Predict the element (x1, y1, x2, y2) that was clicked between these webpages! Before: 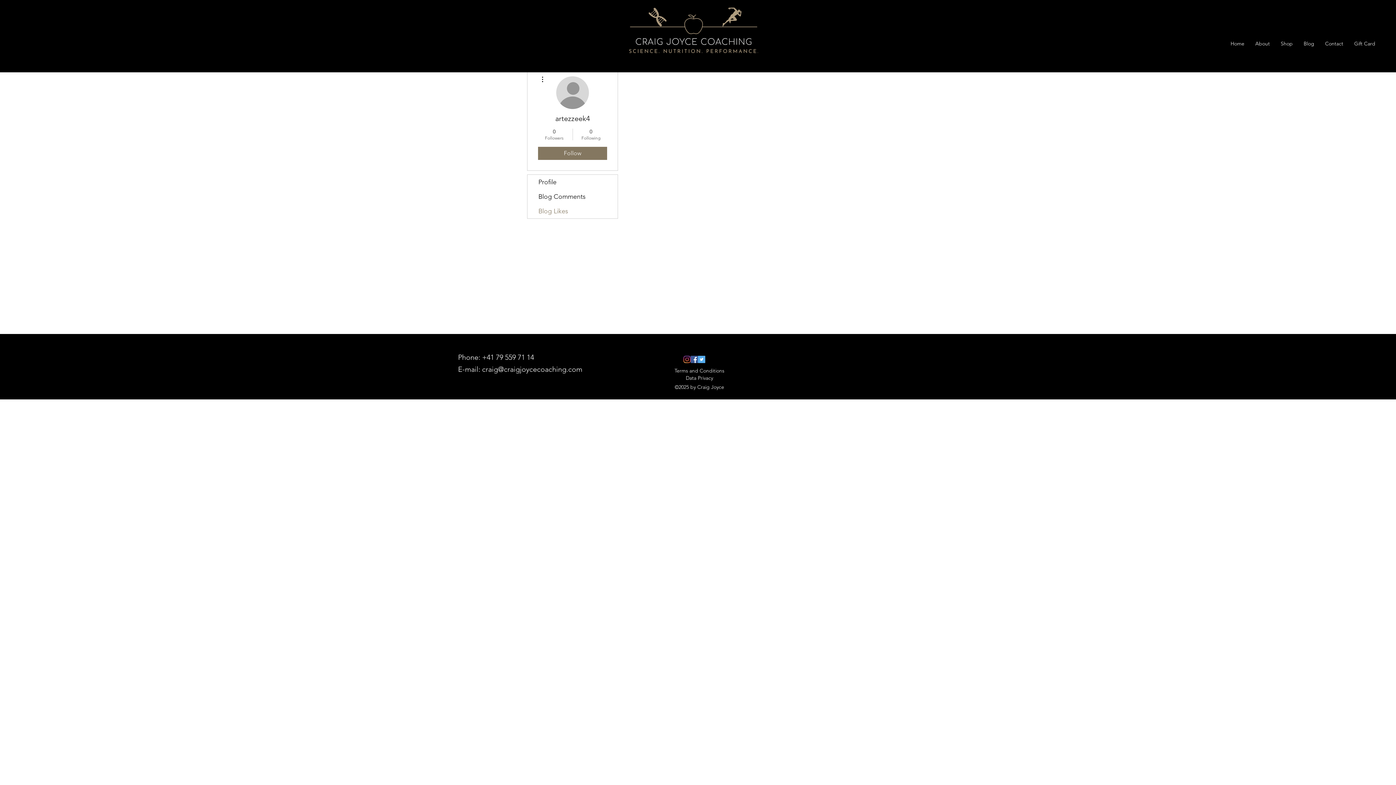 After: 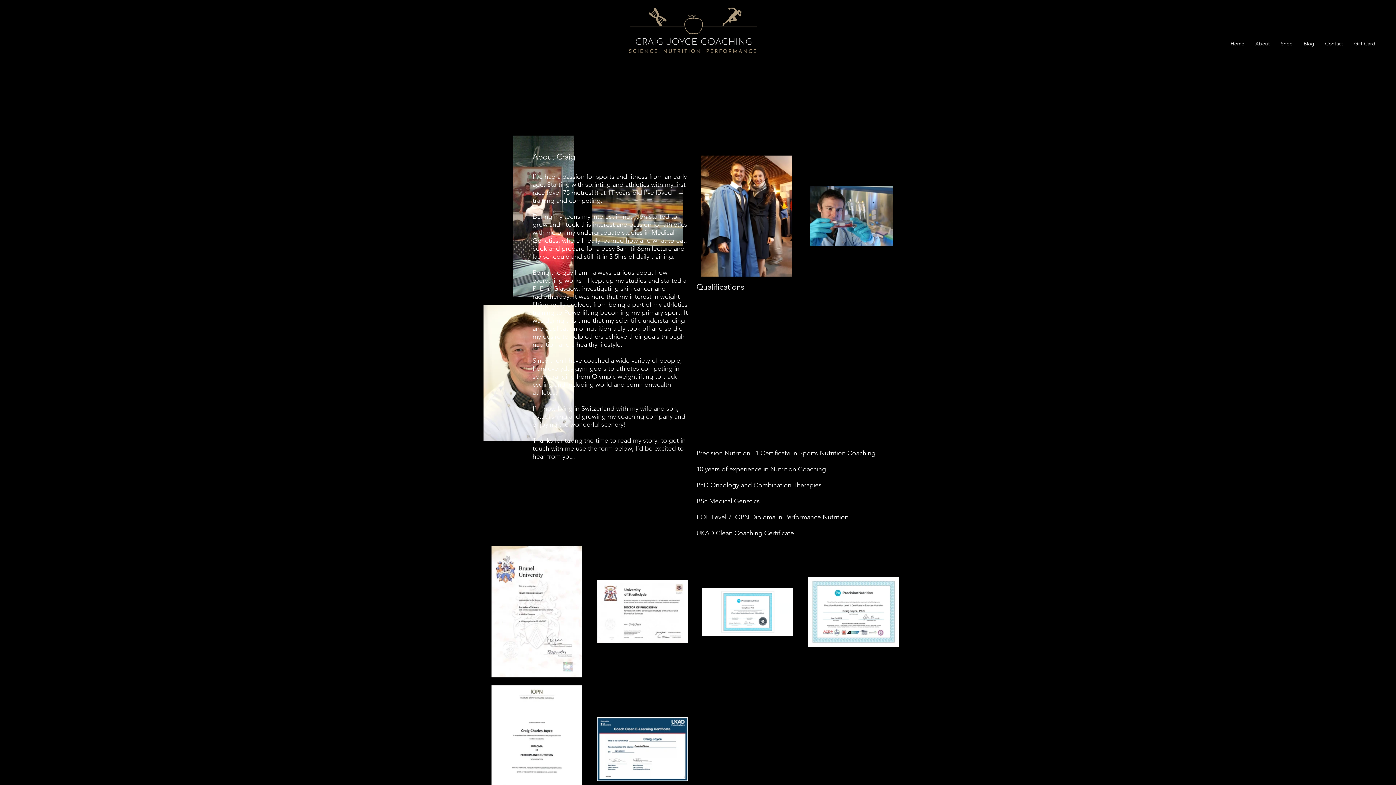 Action: label: About bbox: (1250, 38, 1275, 49)